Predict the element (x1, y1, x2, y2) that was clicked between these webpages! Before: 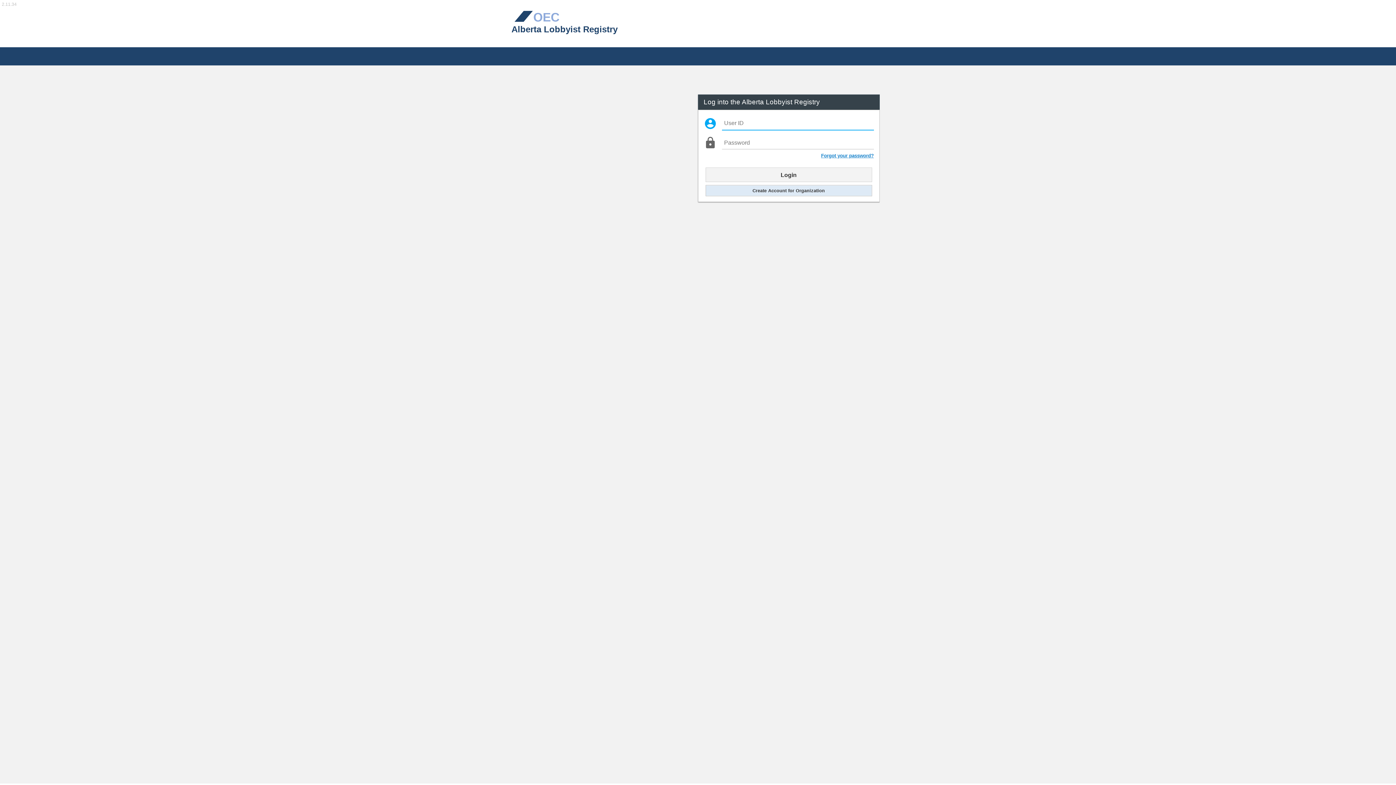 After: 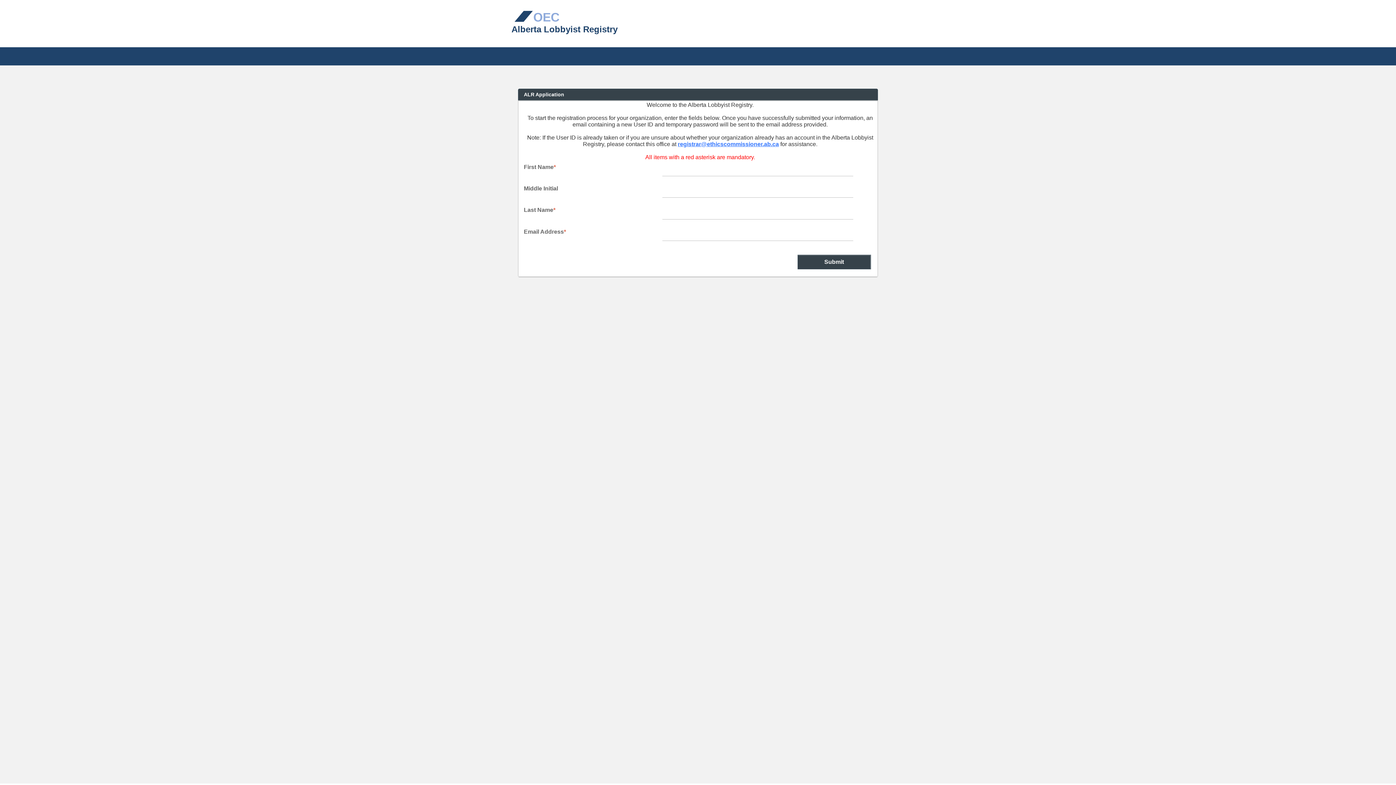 Action: label: Create Account for Organization bbox: (706, 185, 871, 195)